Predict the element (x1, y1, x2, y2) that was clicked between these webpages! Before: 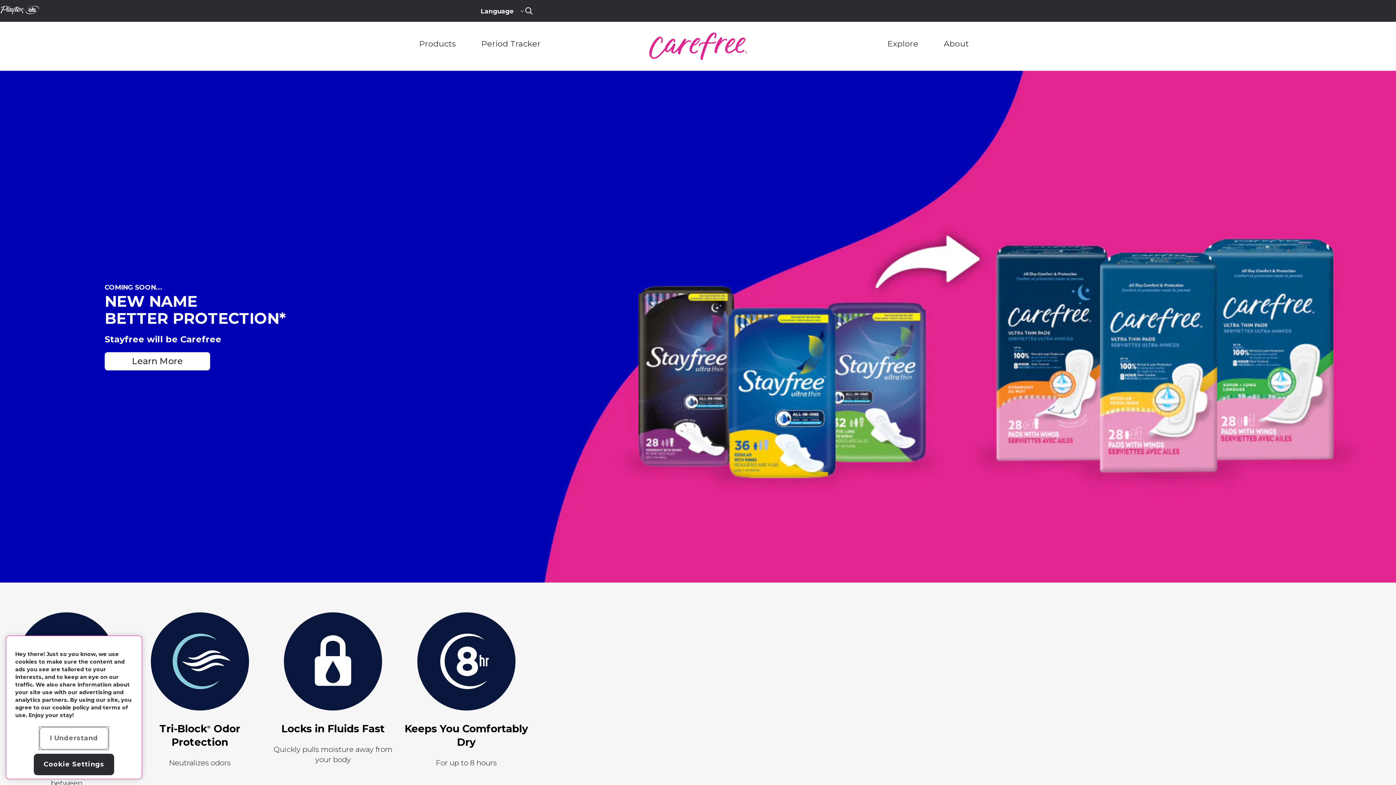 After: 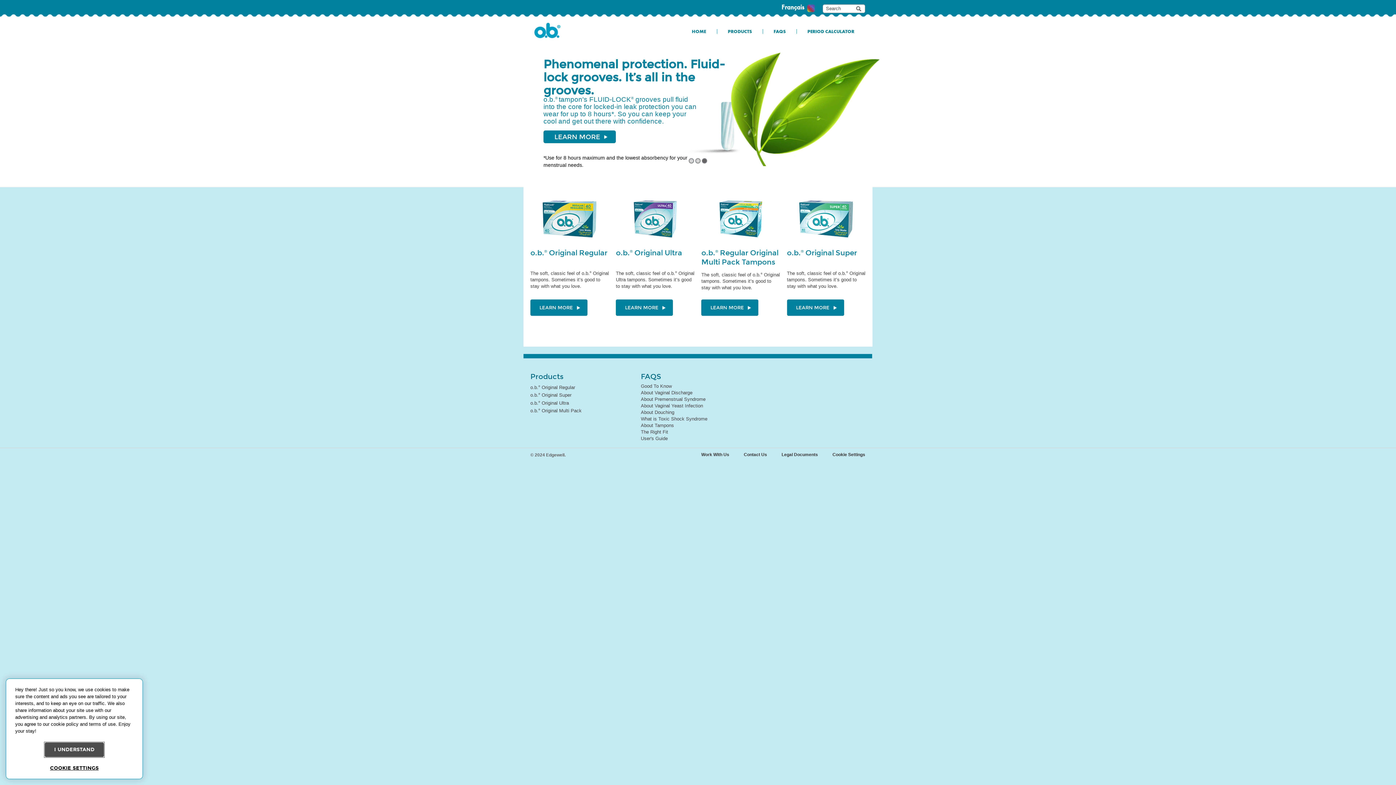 Action: bbox: (25, 6, 39, 15)